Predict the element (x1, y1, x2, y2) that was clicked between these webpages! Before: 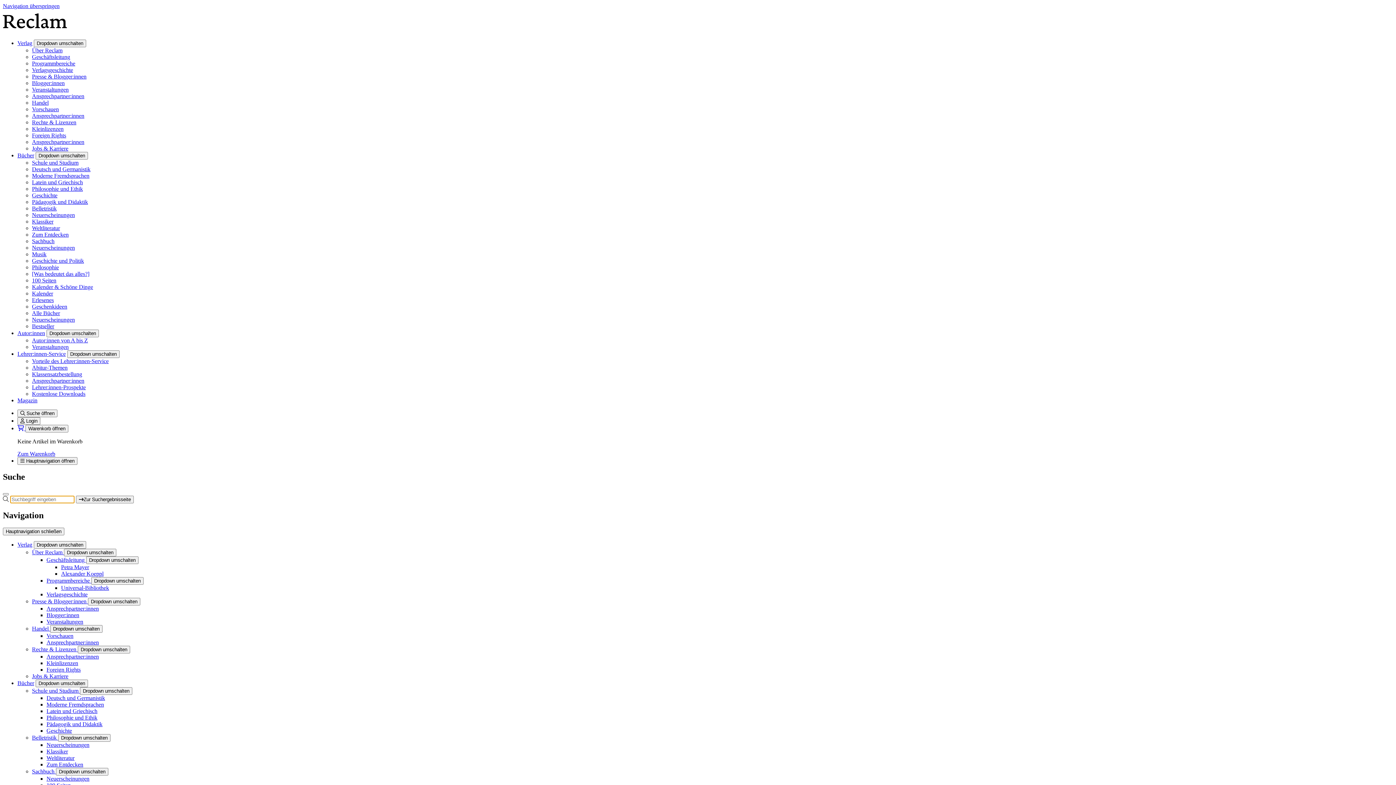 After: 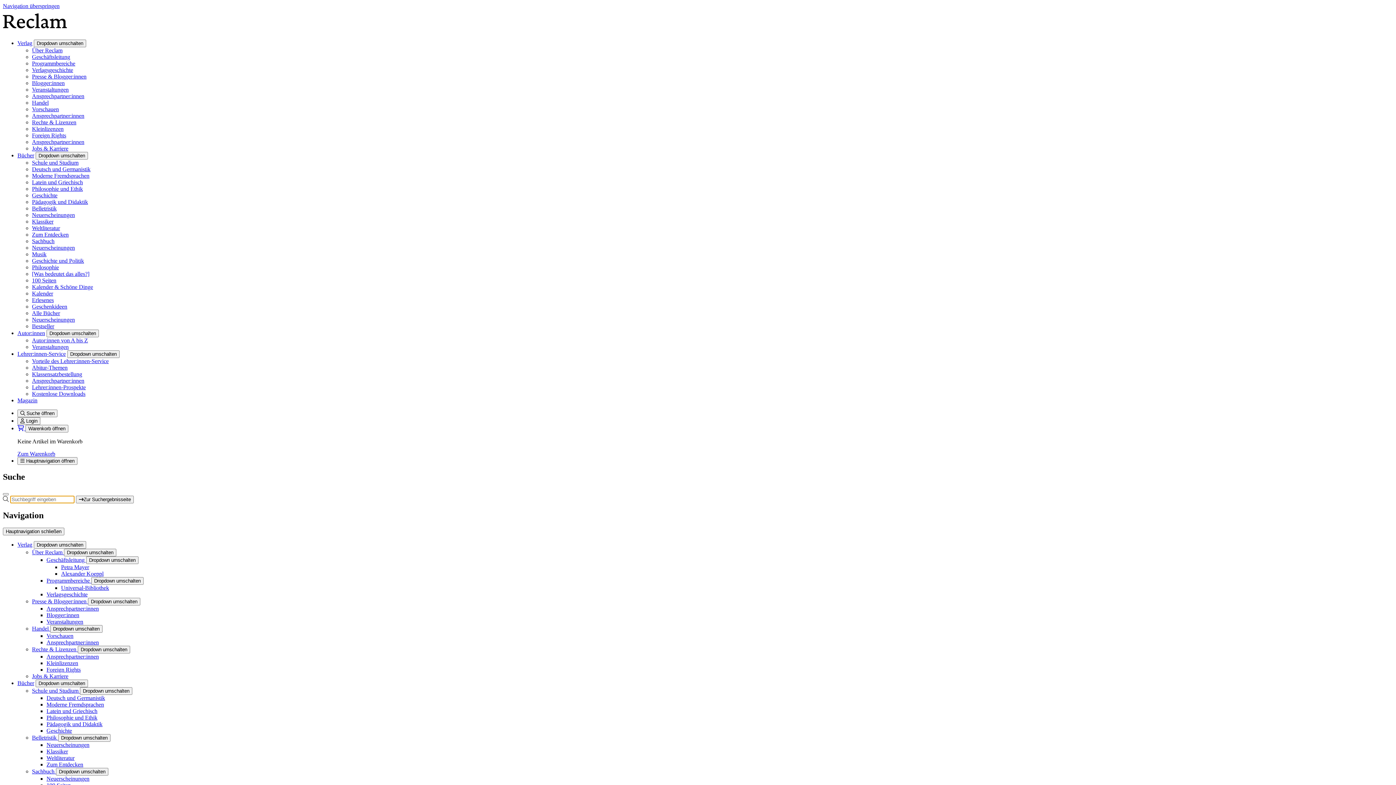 Action: label: Über Reclam  bbox: (32, 549, 64, 555)